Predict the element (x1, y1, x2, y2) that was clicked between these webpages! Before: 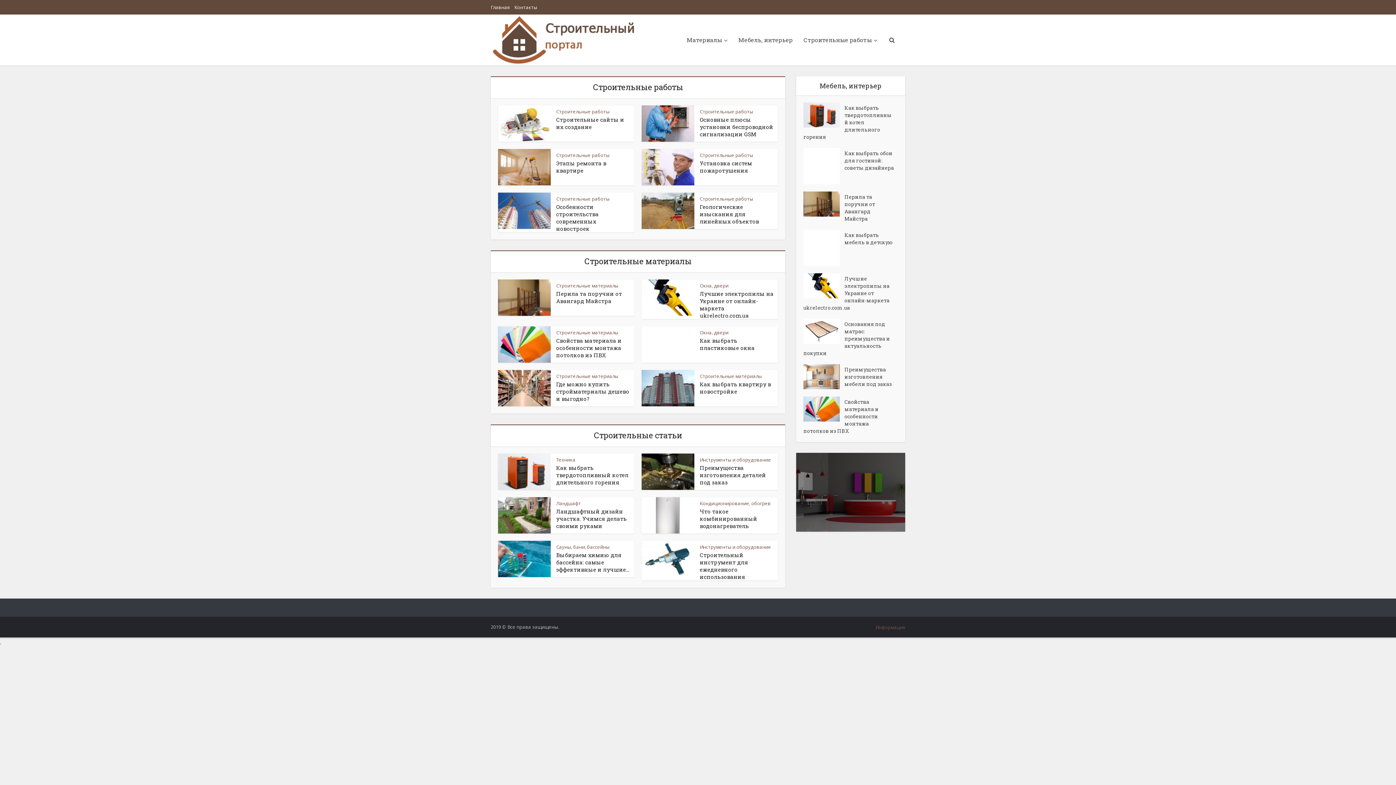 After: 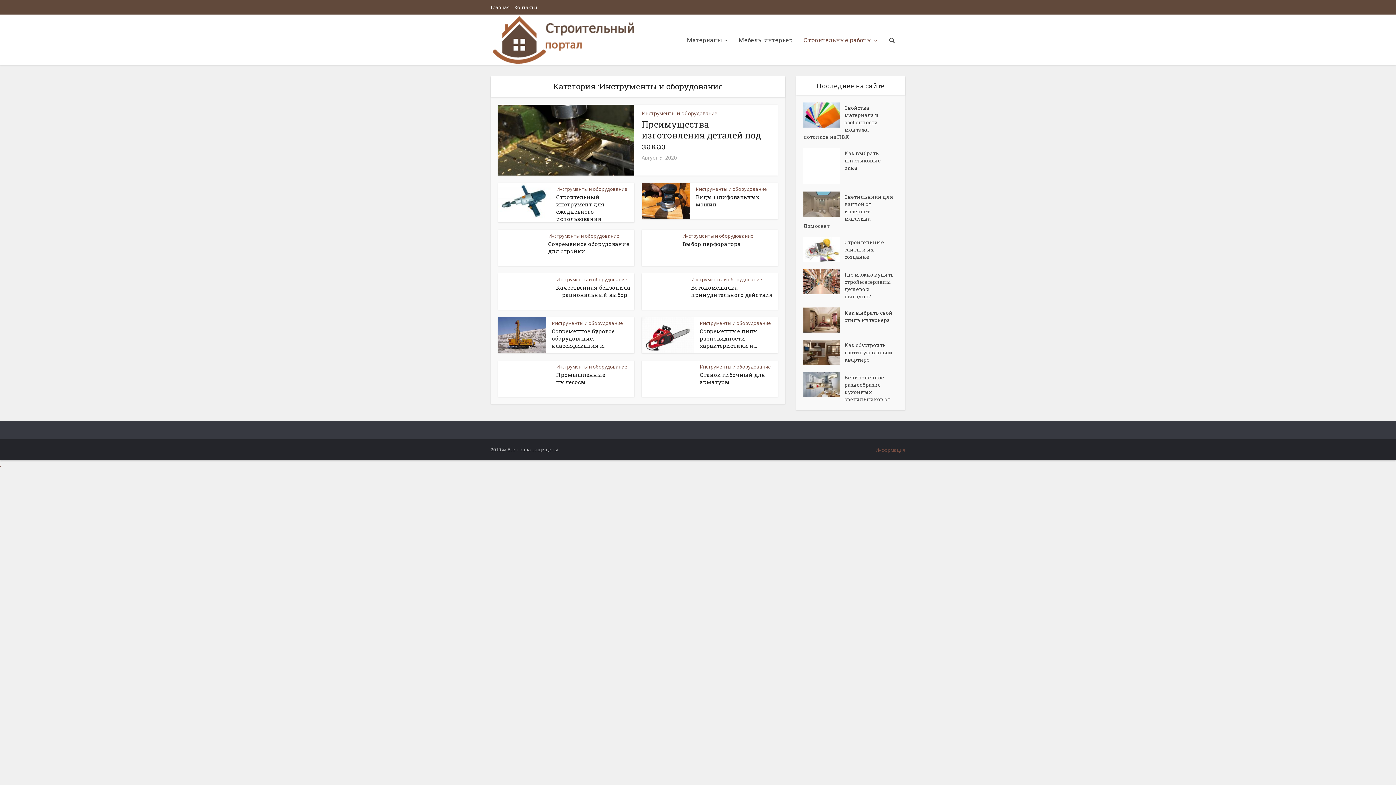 Action: label: Инструменты и оборудование bbox: (700, 544, 771, 550)